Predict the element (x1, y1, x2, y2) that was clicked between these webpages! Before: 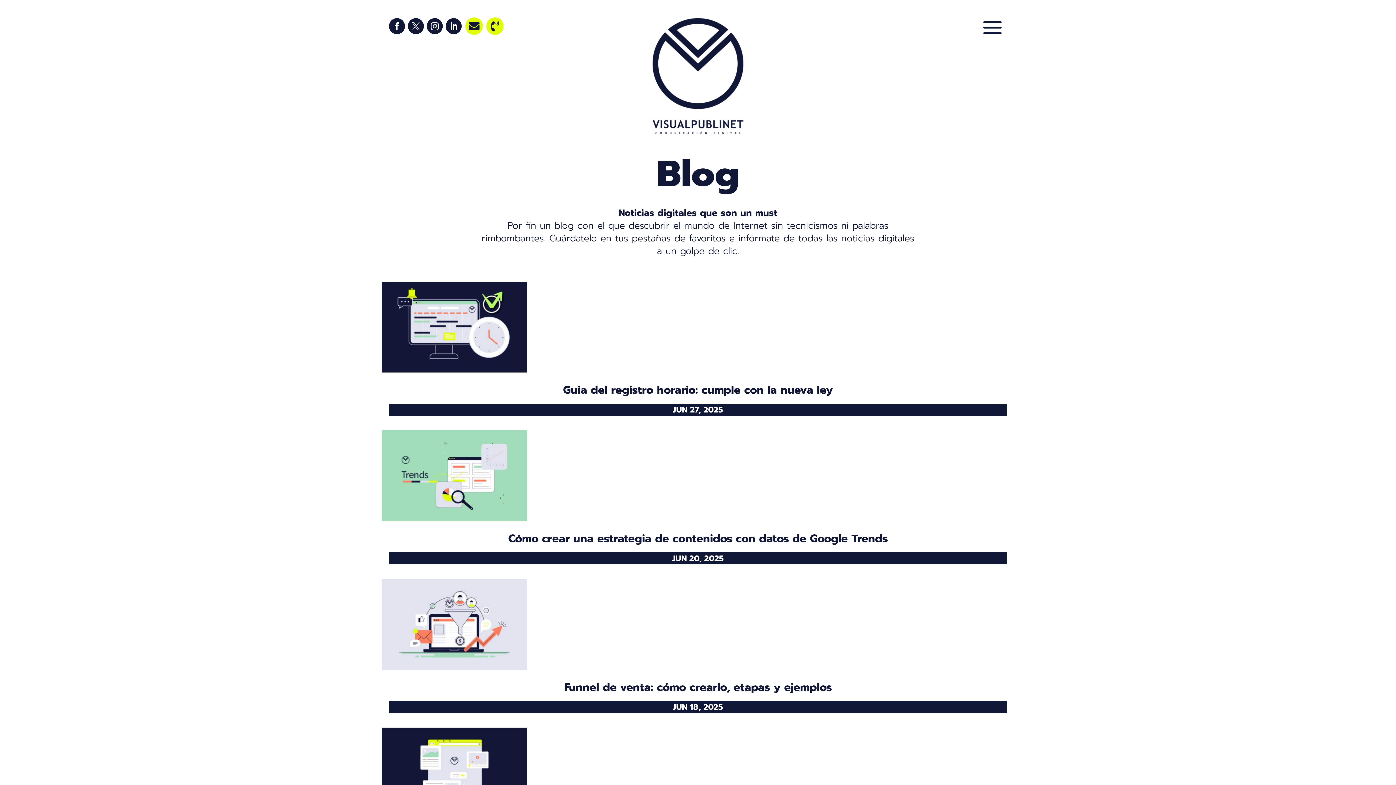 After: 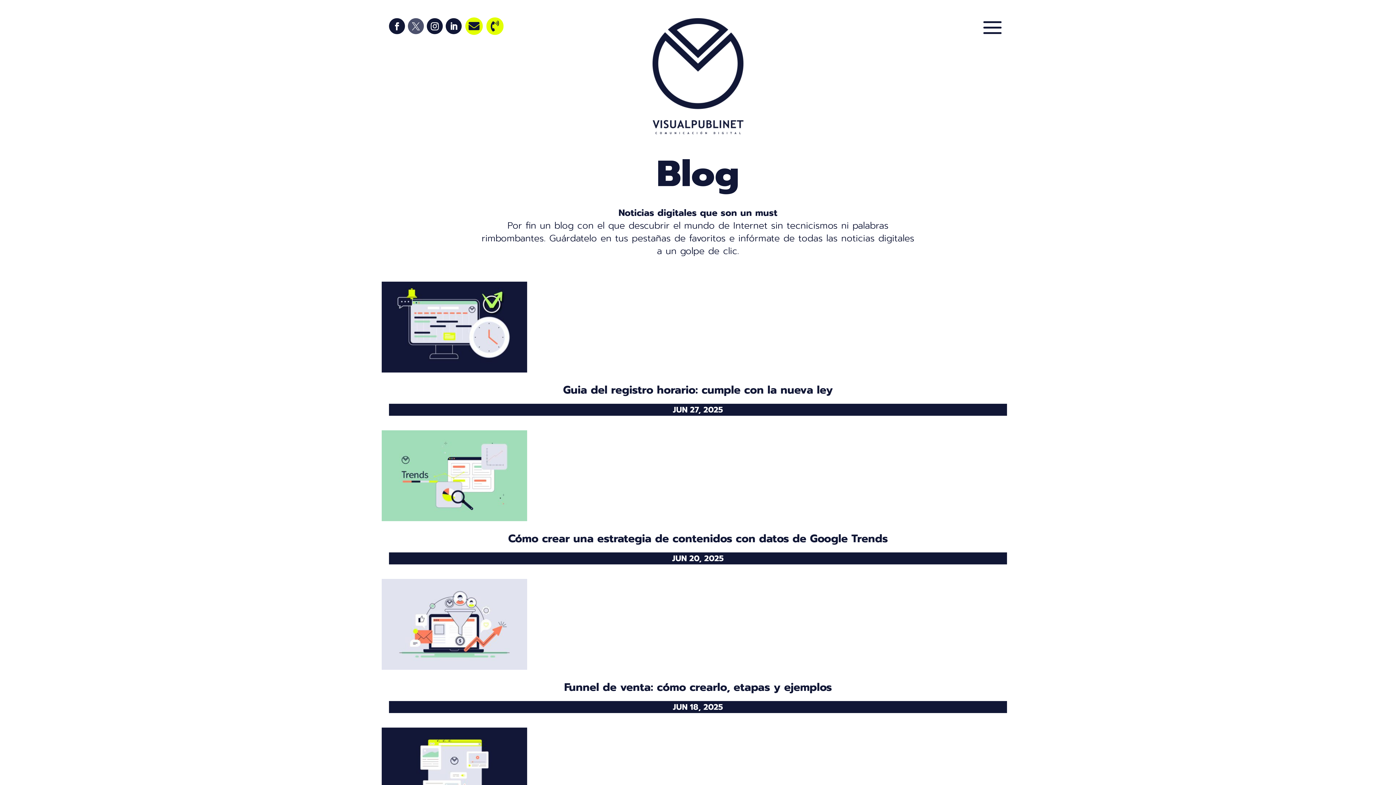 Action: bbox: (408, 18, 424, 34)